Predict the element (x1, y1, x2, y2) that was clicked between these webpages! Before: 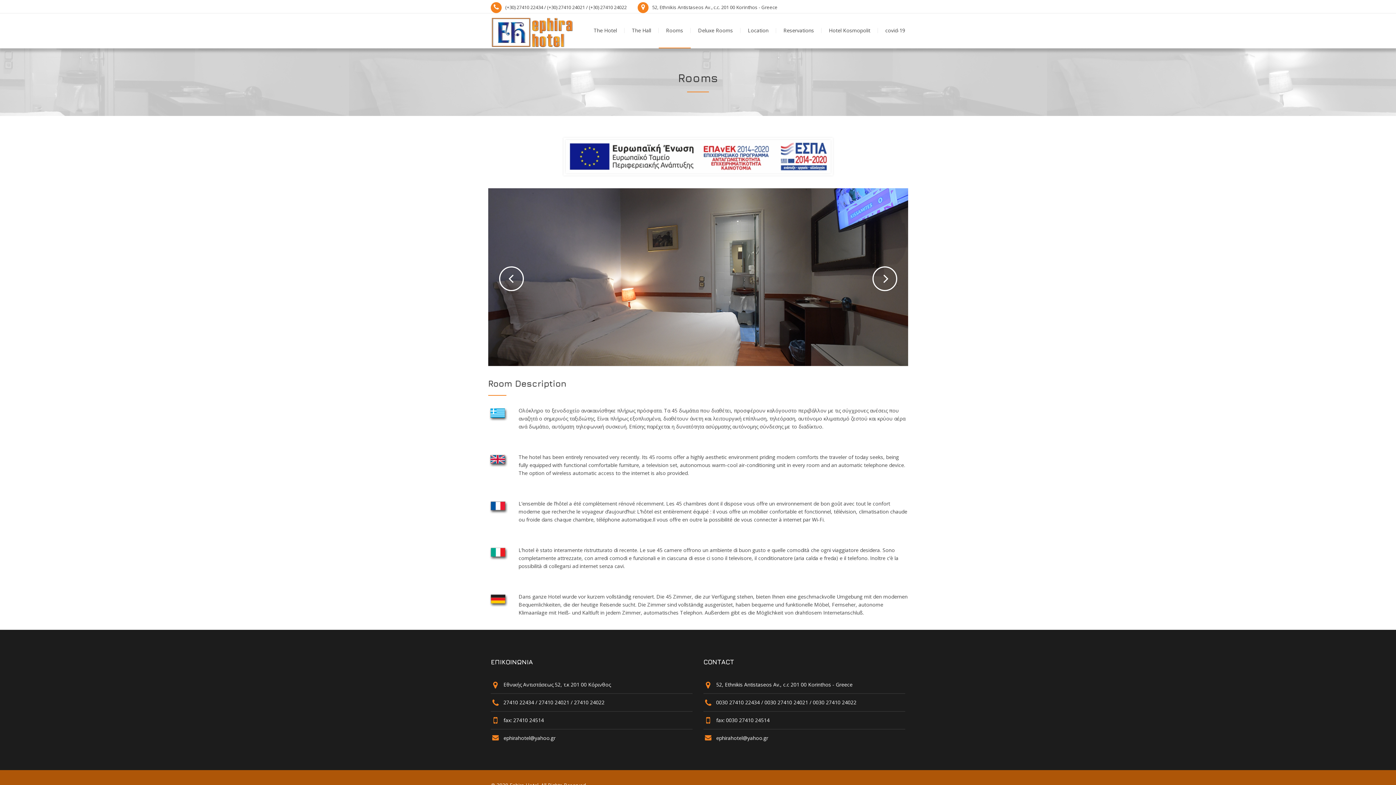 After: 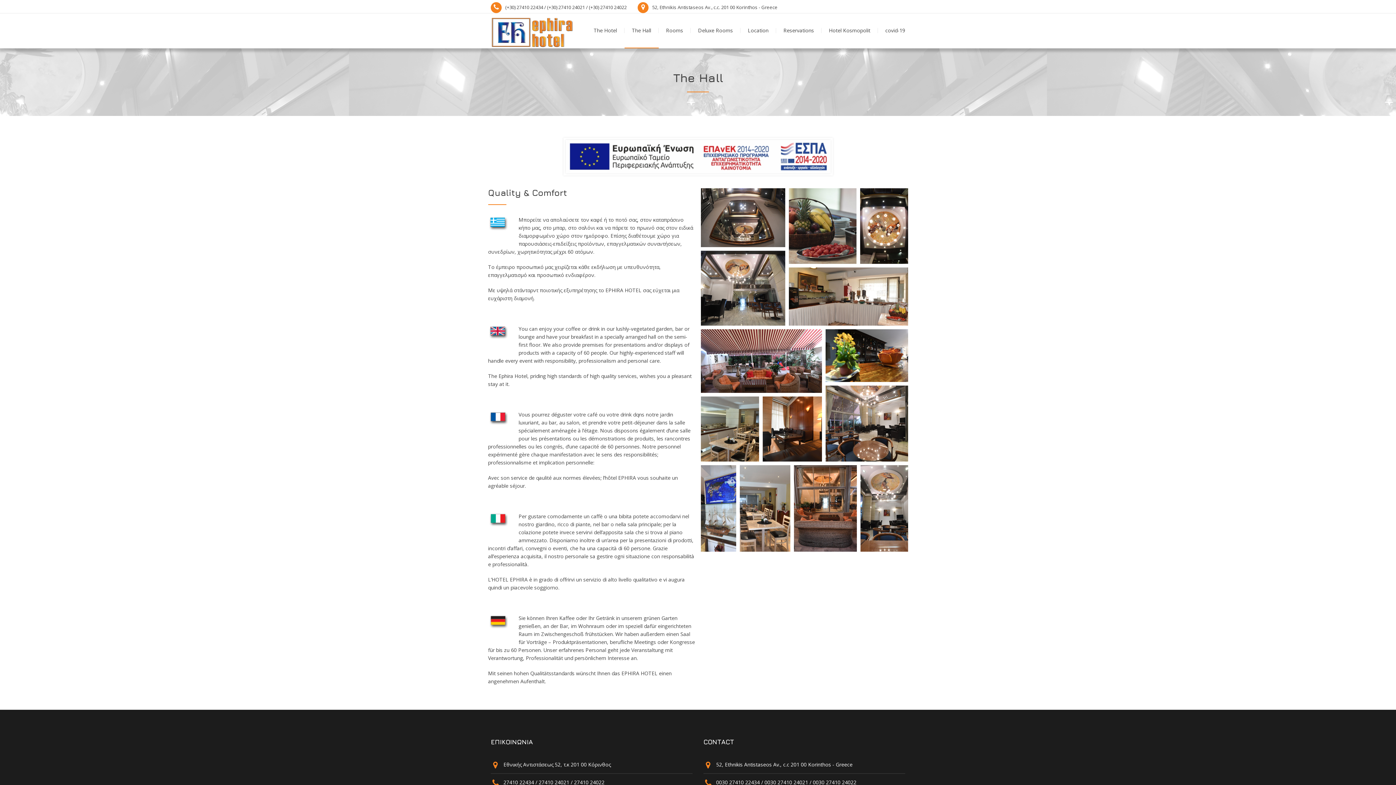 Action: bbox: (624, 13, 658, 48) label: The Hall